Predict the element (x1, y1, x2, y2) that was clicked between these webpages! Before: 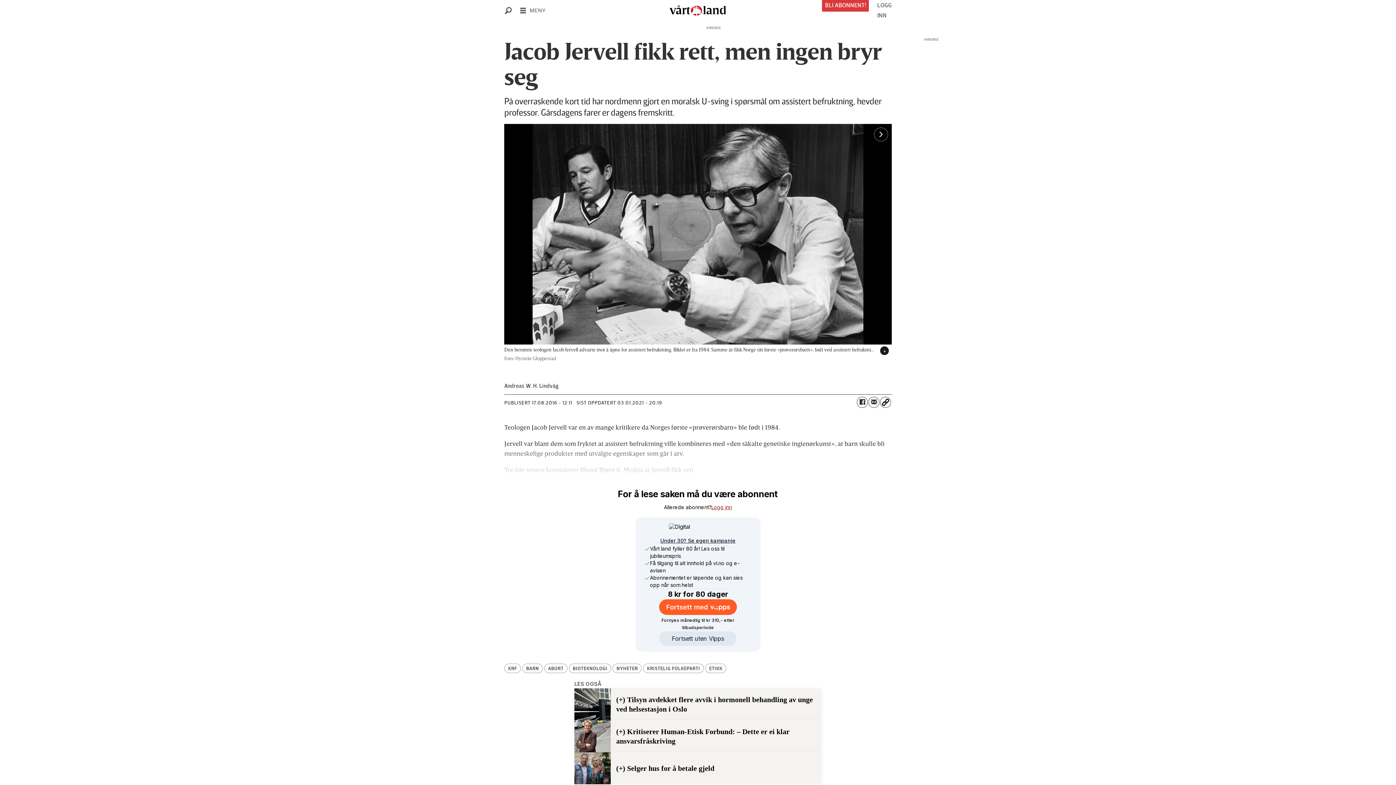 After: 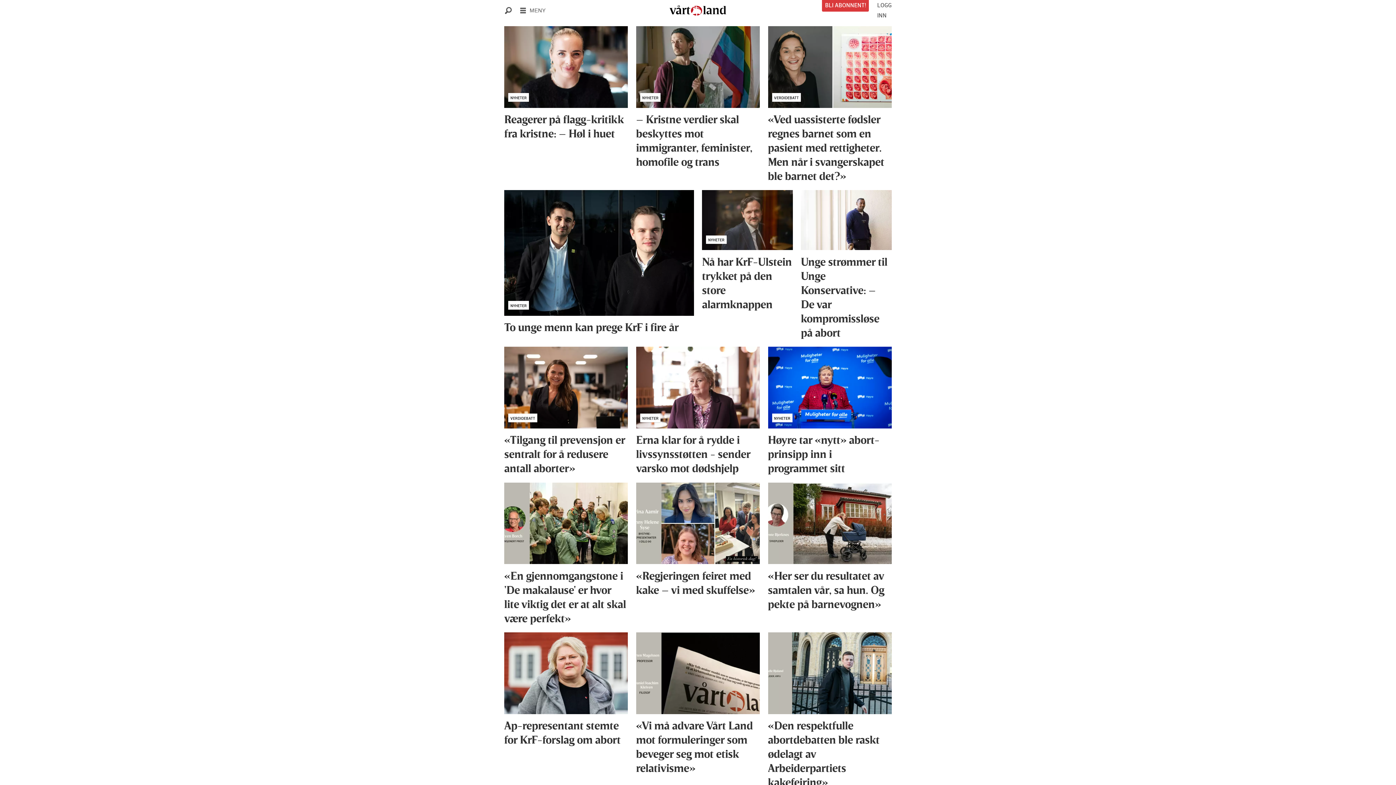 Action: label: ABORT bbox: (544, 664, 567, 673)